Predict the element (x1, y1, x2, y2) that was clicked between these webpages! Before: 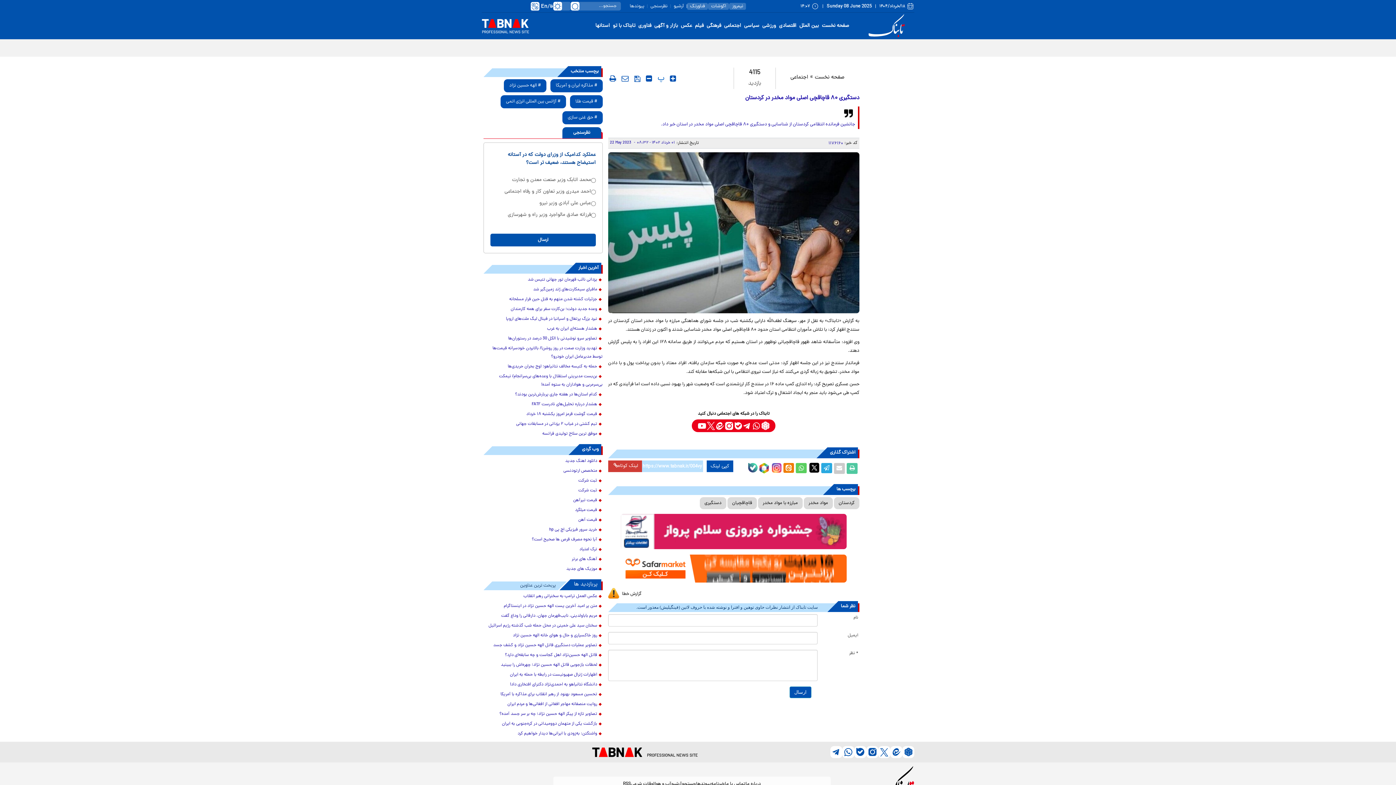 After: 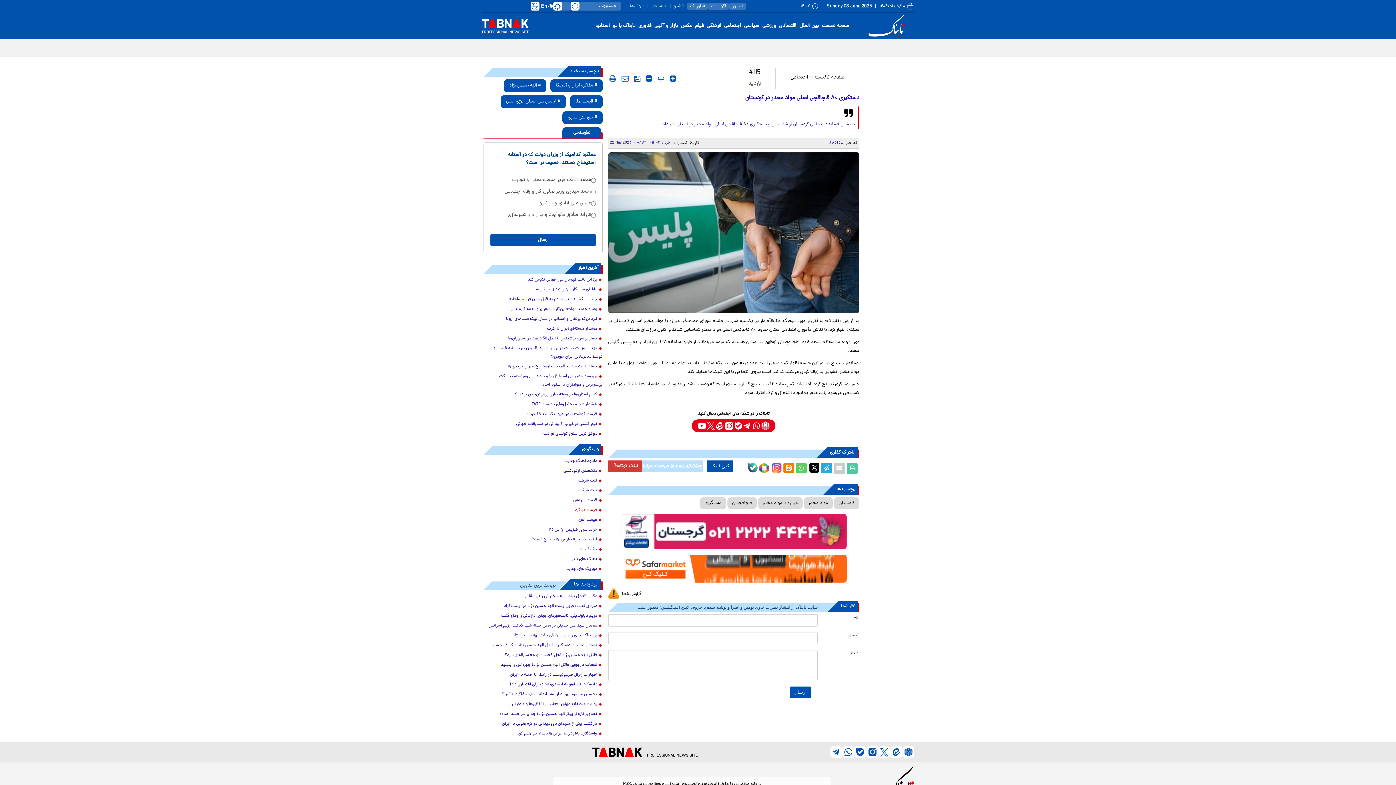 Action: bbox: (483, 506, 602, 514) label: قیمت میلگرد